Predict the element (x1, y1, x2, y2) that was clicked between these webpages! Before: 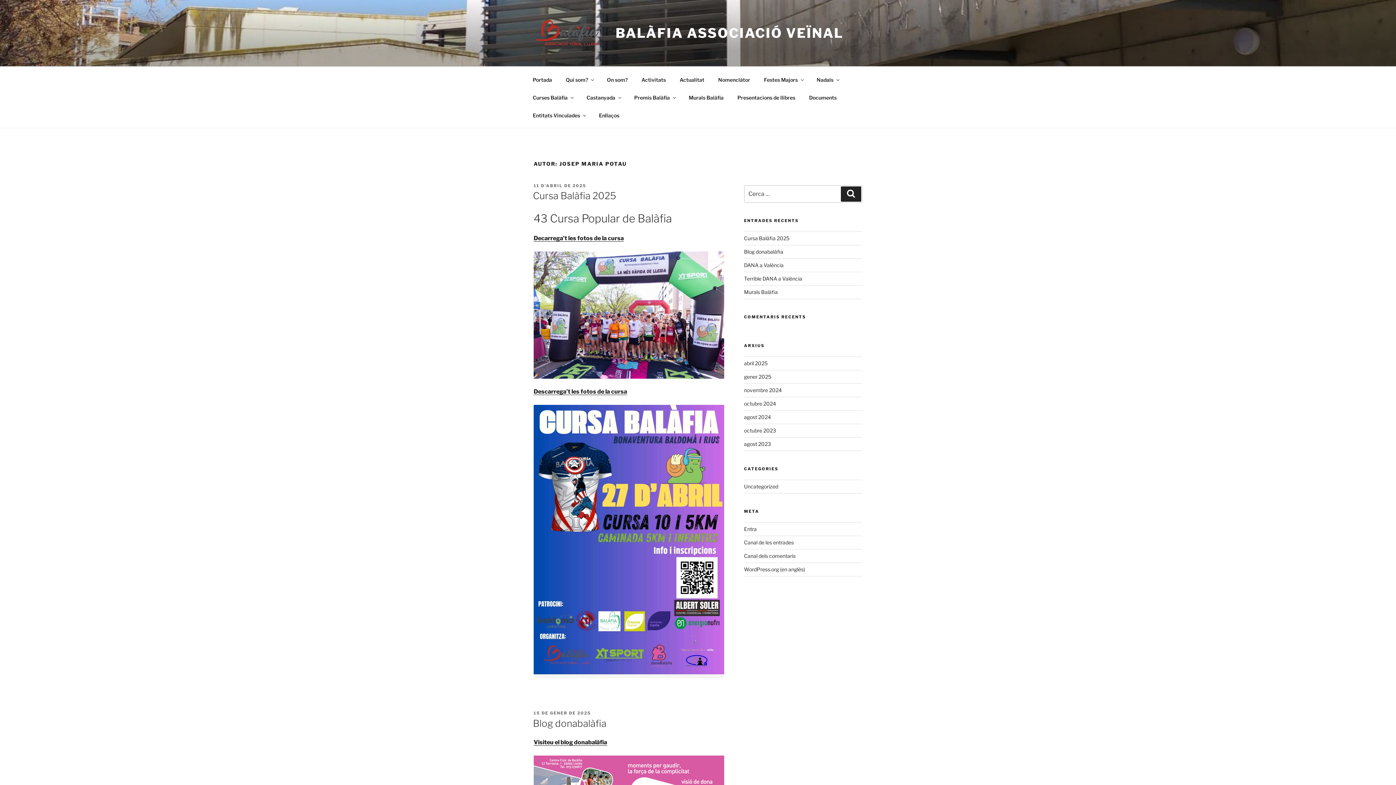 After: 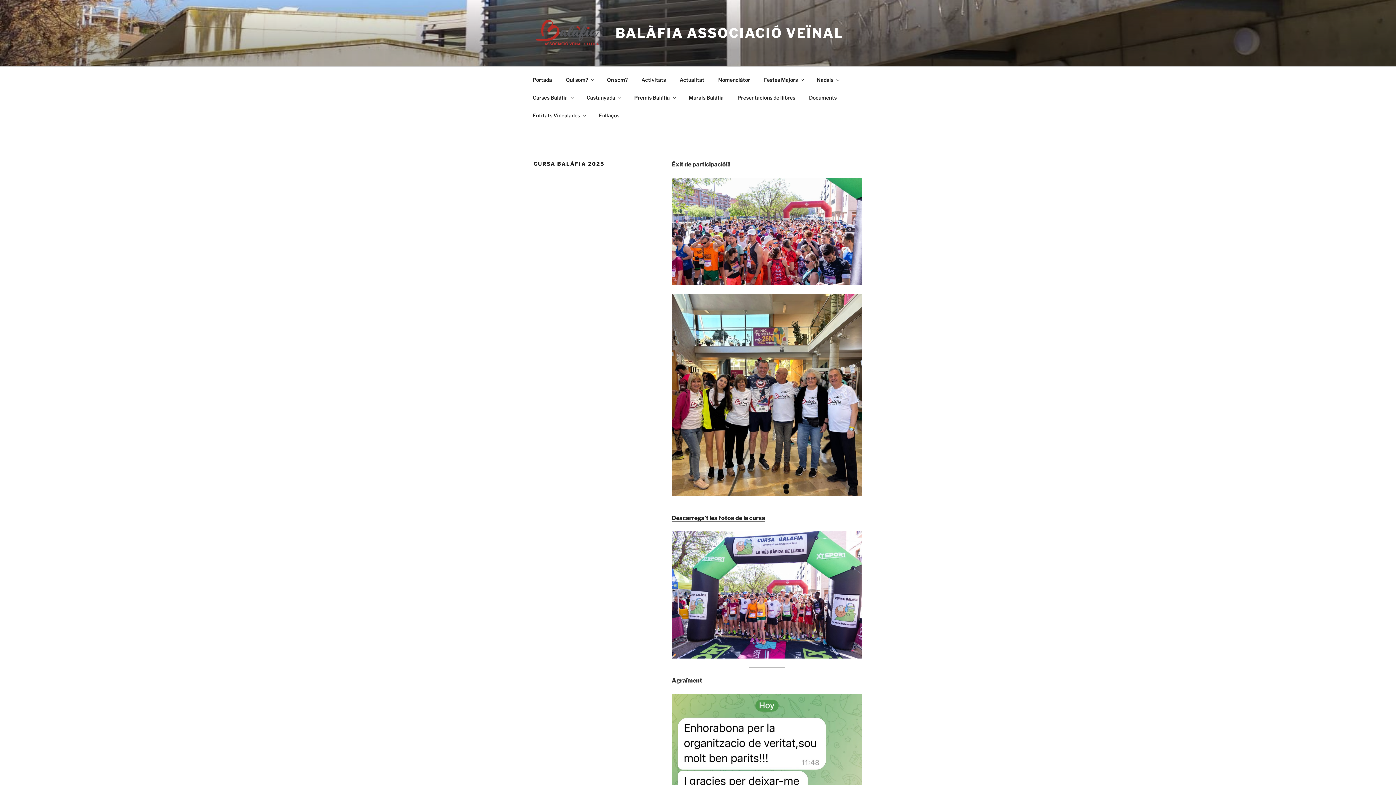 Action: label: Cursa Balàfia 2025 bbox: (744, 235, 789, 241)